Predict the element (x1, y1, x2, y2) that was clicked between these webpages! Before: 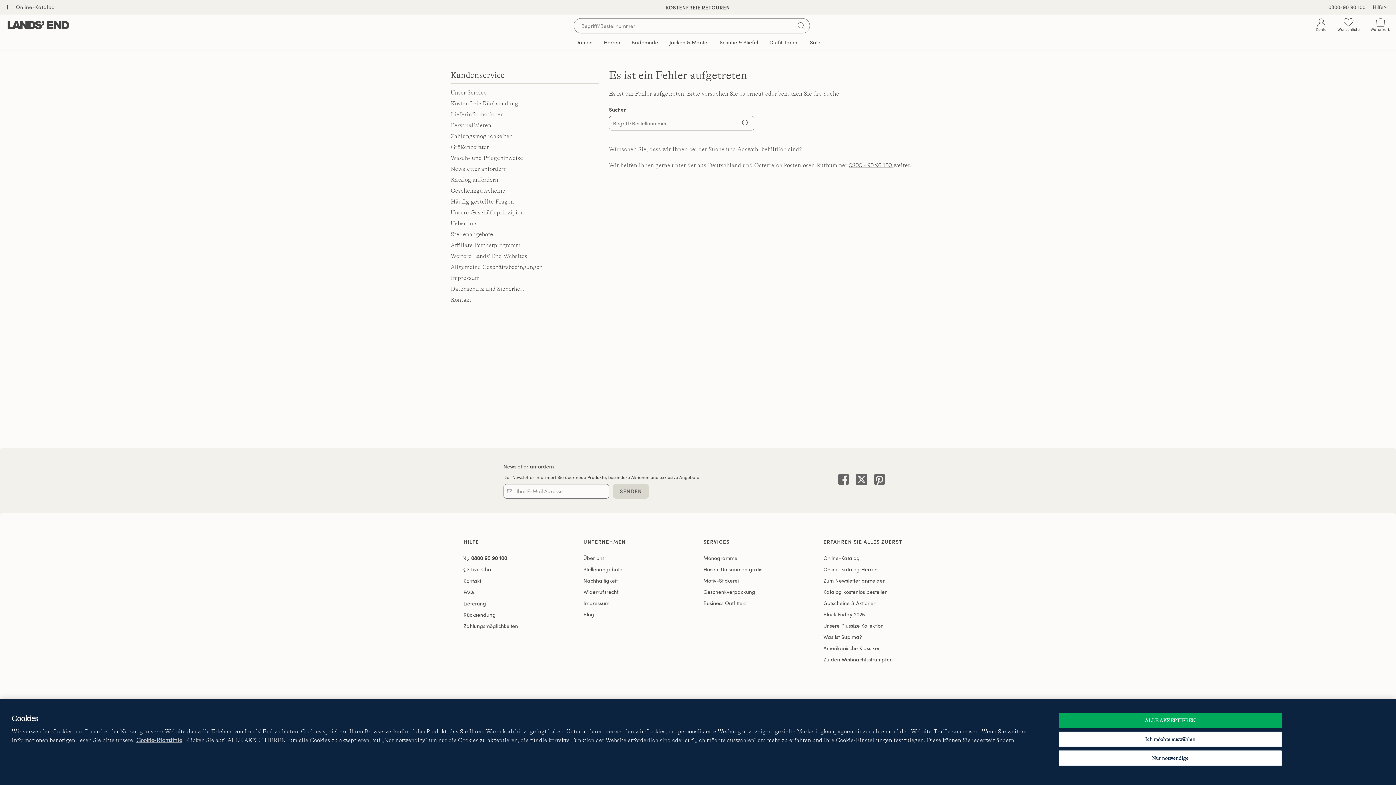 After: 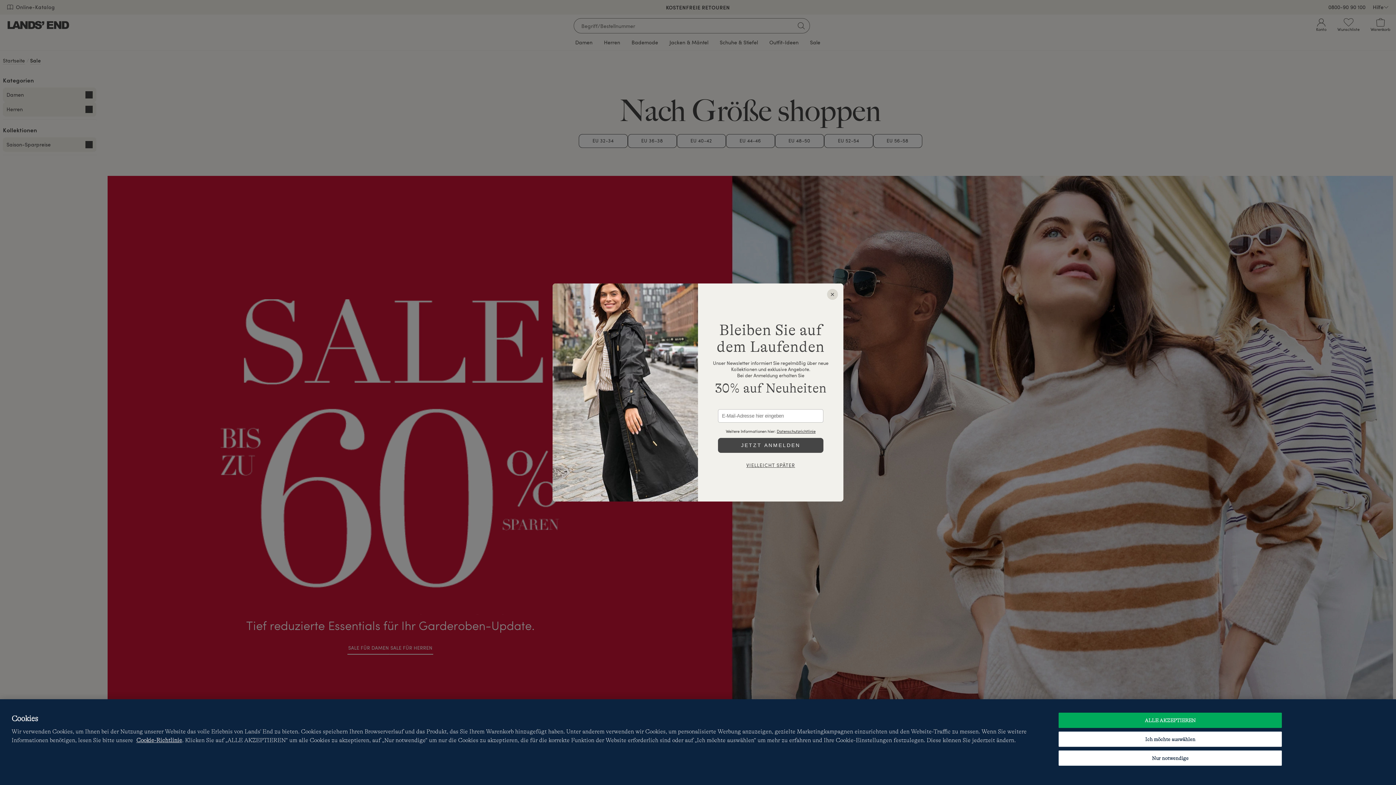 Action: label: Sale bbox: (805, 34, 825, 50)